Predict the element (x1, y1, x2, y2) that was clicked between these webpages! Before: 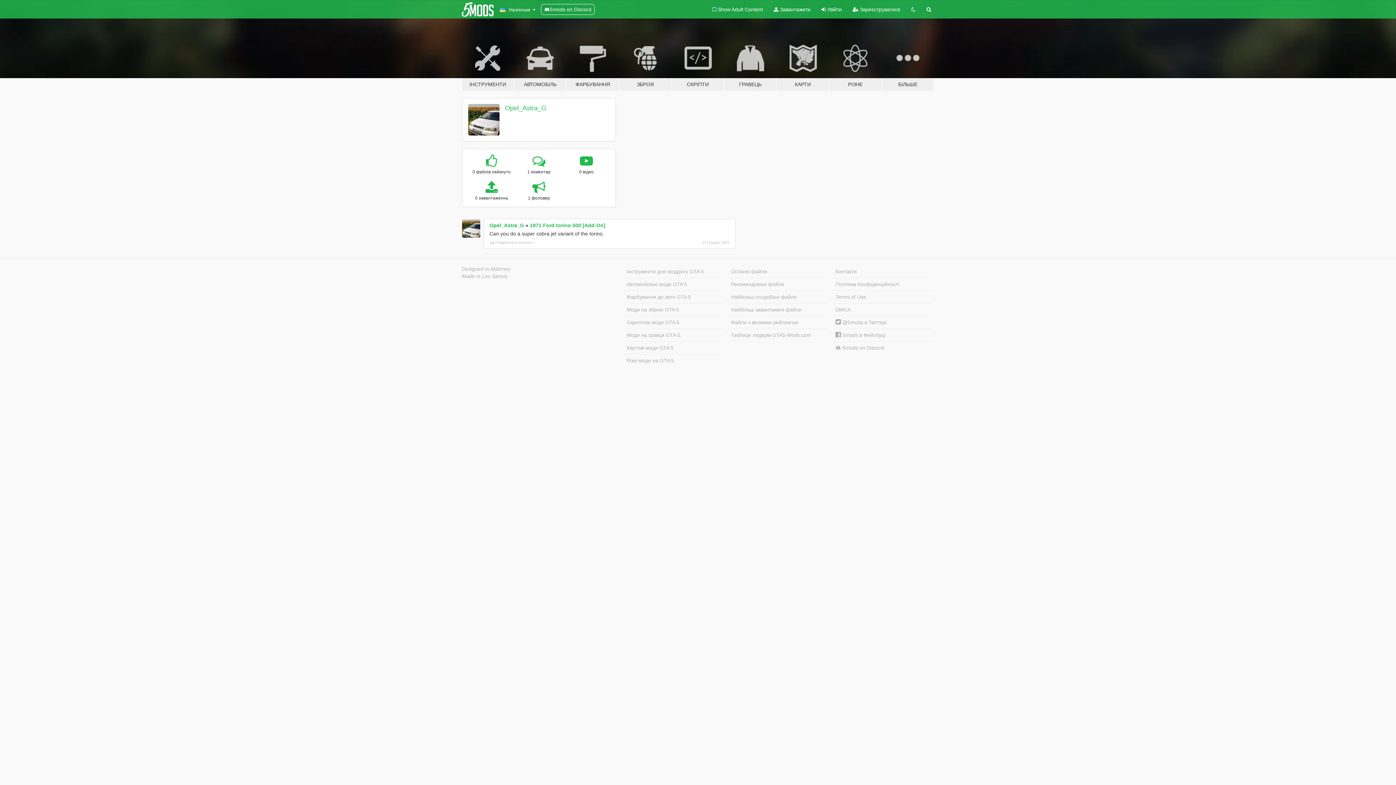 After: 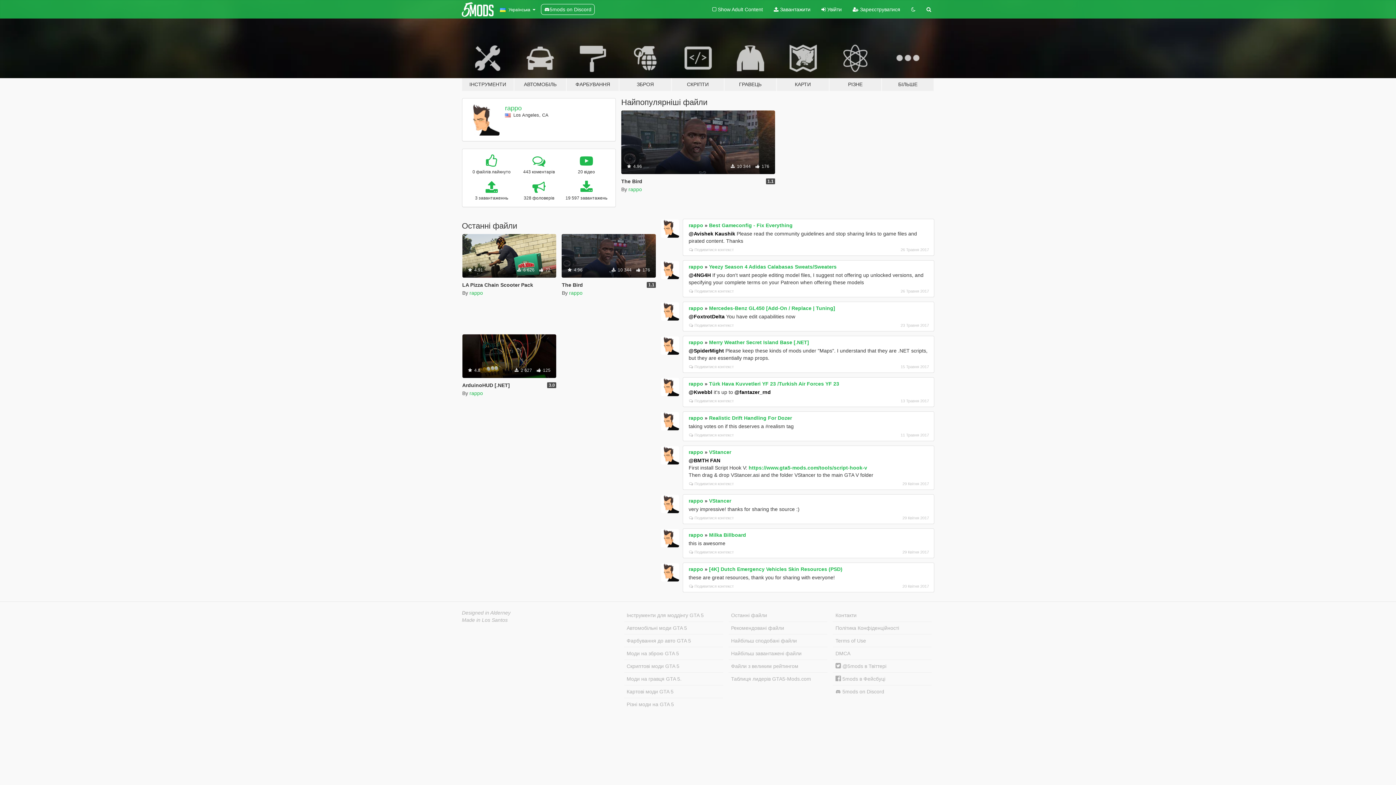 Action: label: Made in Los Santos bbox: (462, 273, 507, 279)